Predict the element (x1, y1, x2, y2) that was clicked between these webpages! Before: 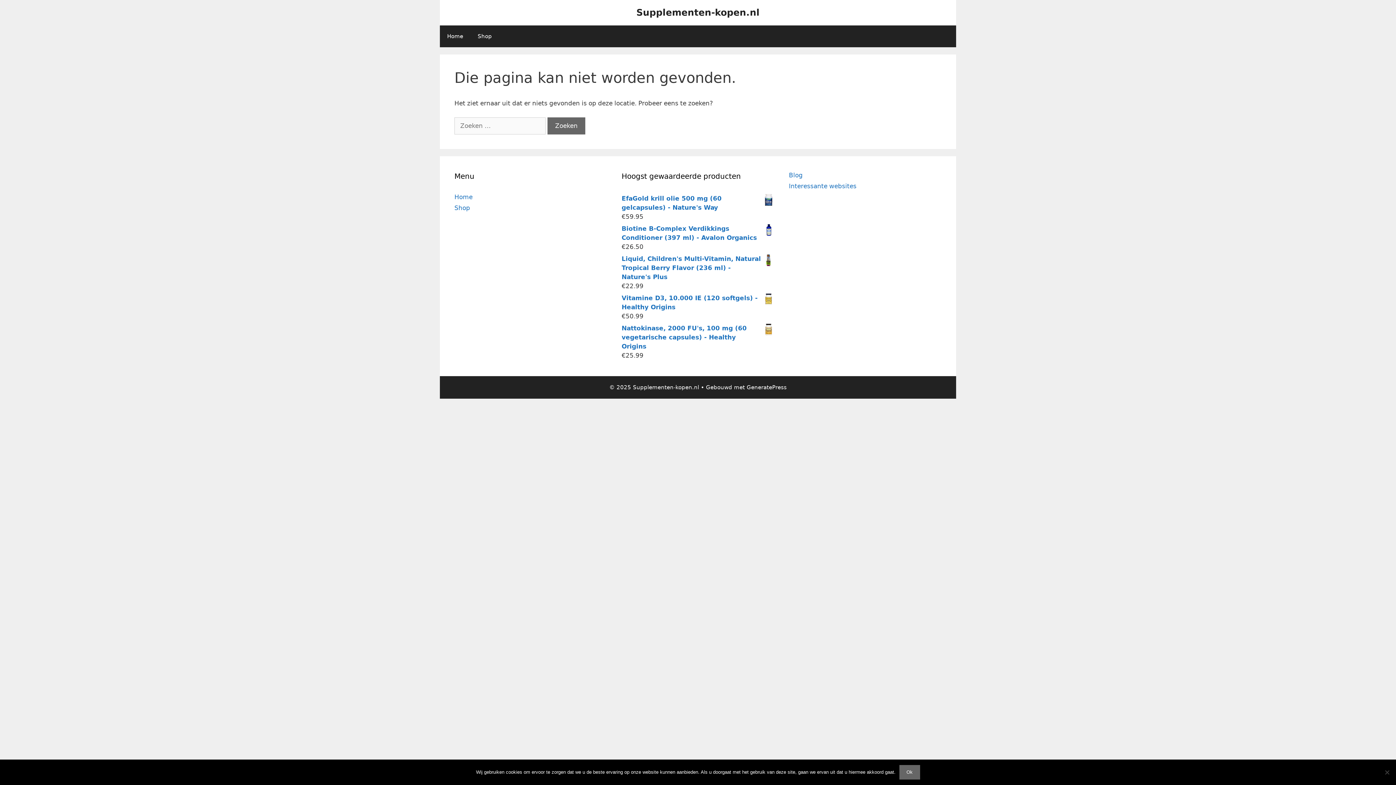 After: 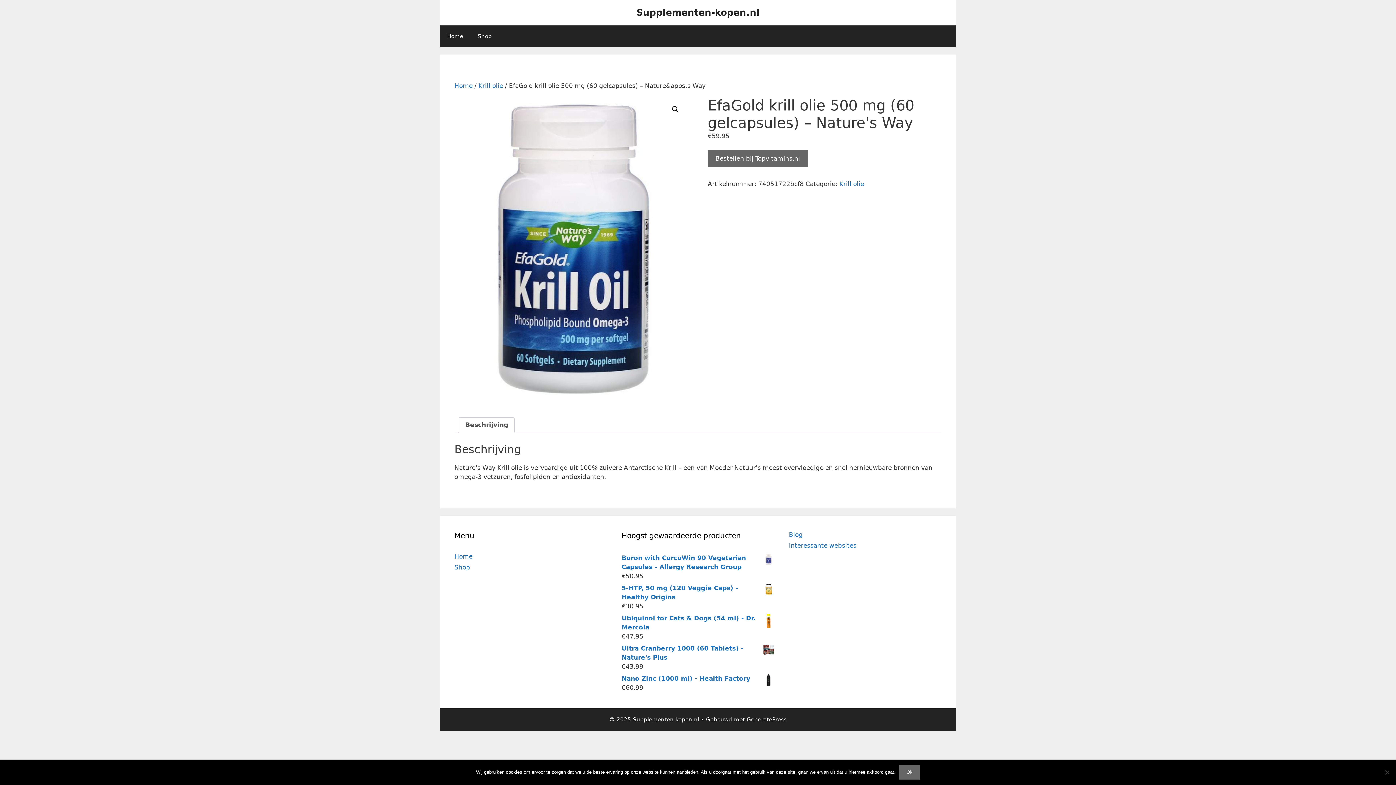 Action: label: EfaGold krill olie 500 mg (60 gelcapsules) - Nature's Way bbox: (621, 194, 774, 212)